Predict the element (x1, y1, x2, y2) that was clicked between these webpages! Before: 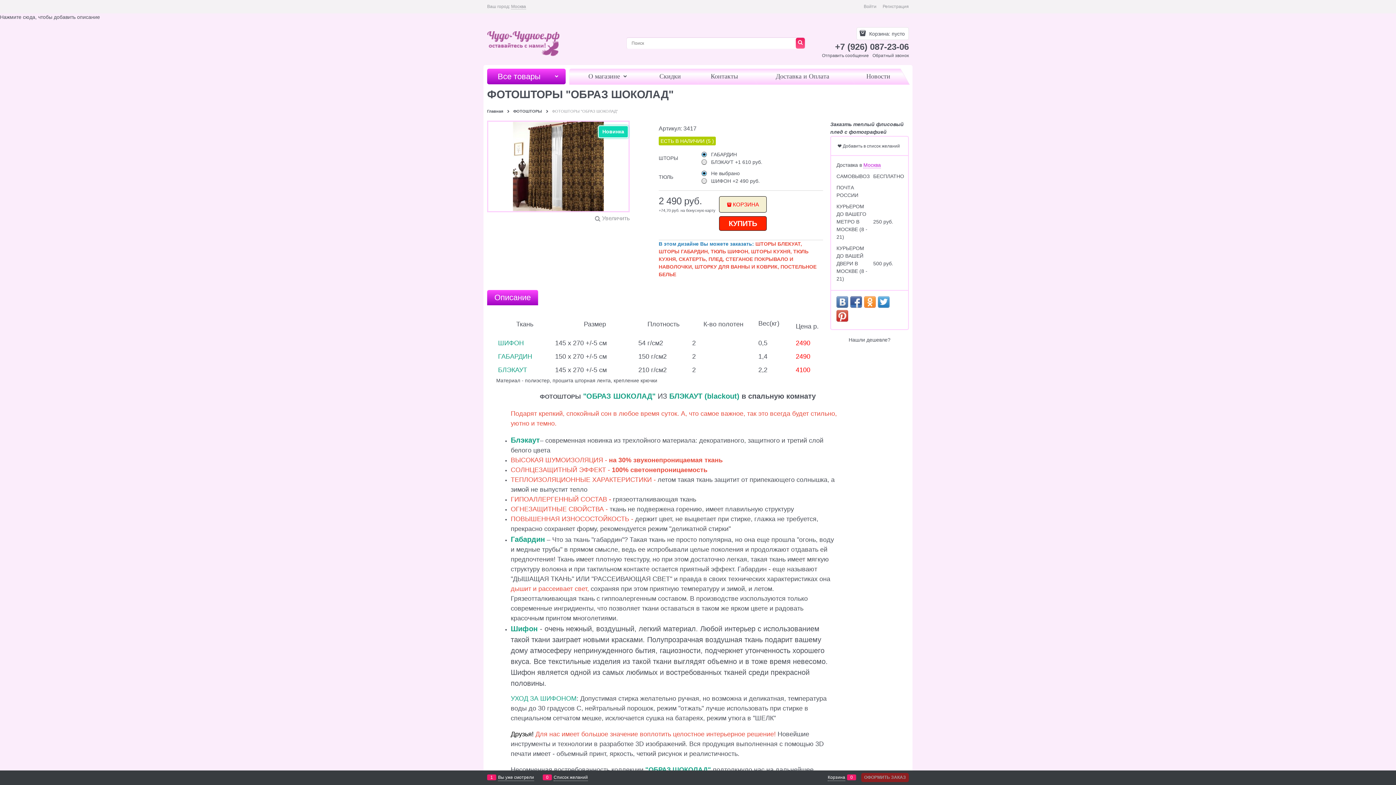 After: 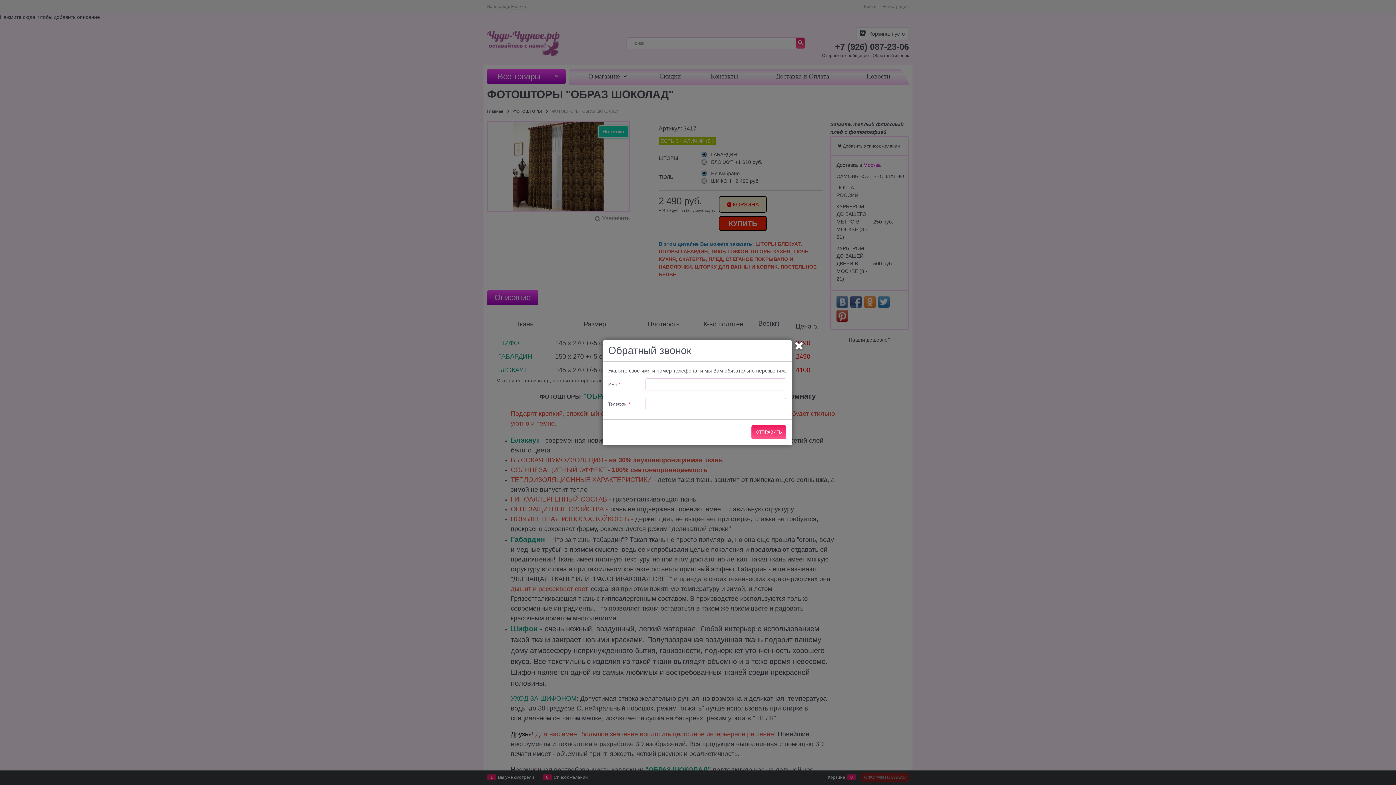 Action: bbox: (872, 53, 909, 58) label: Обратный звонок